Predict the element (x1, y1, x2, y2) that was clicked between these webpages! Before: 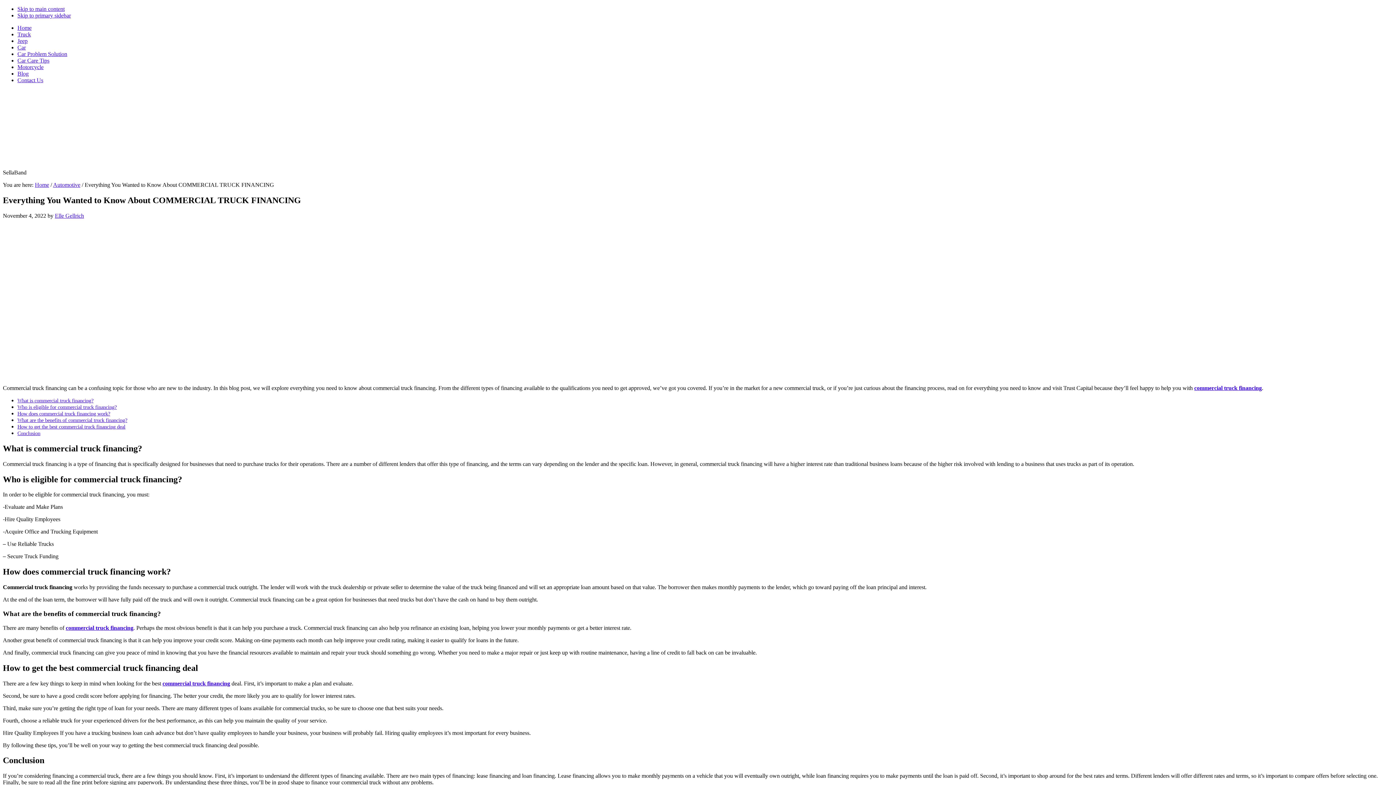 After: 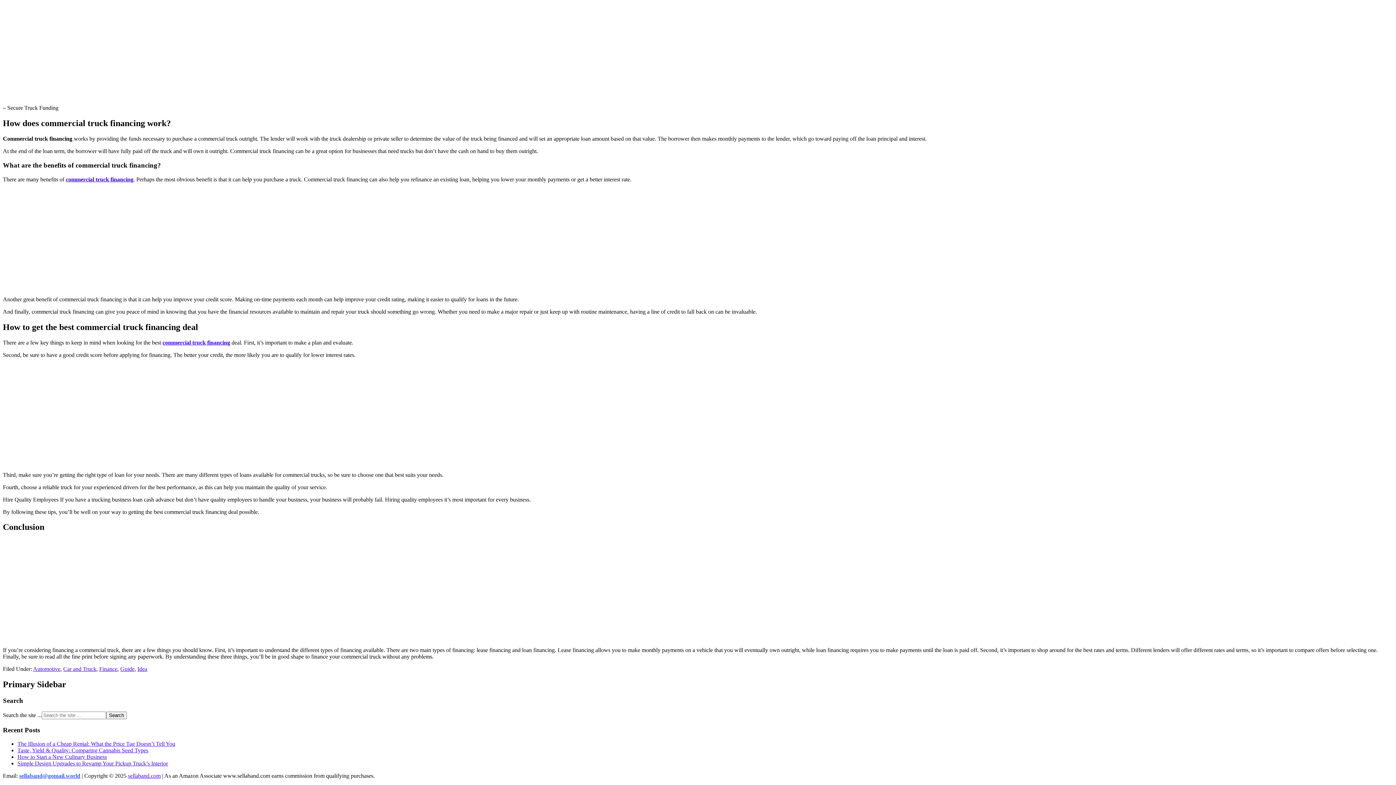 Action: bbox: (17, 12, 70, 18) label: Skip to primary sidebar